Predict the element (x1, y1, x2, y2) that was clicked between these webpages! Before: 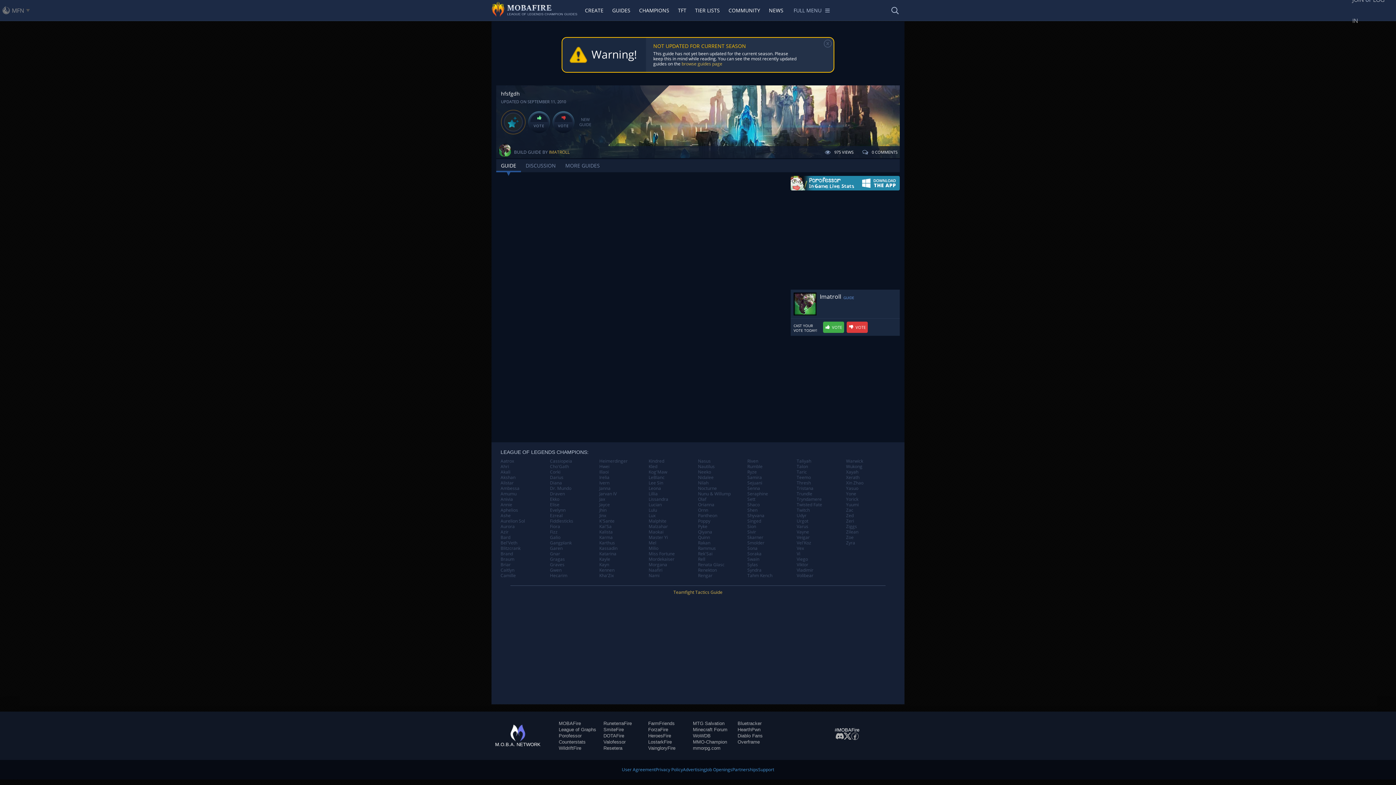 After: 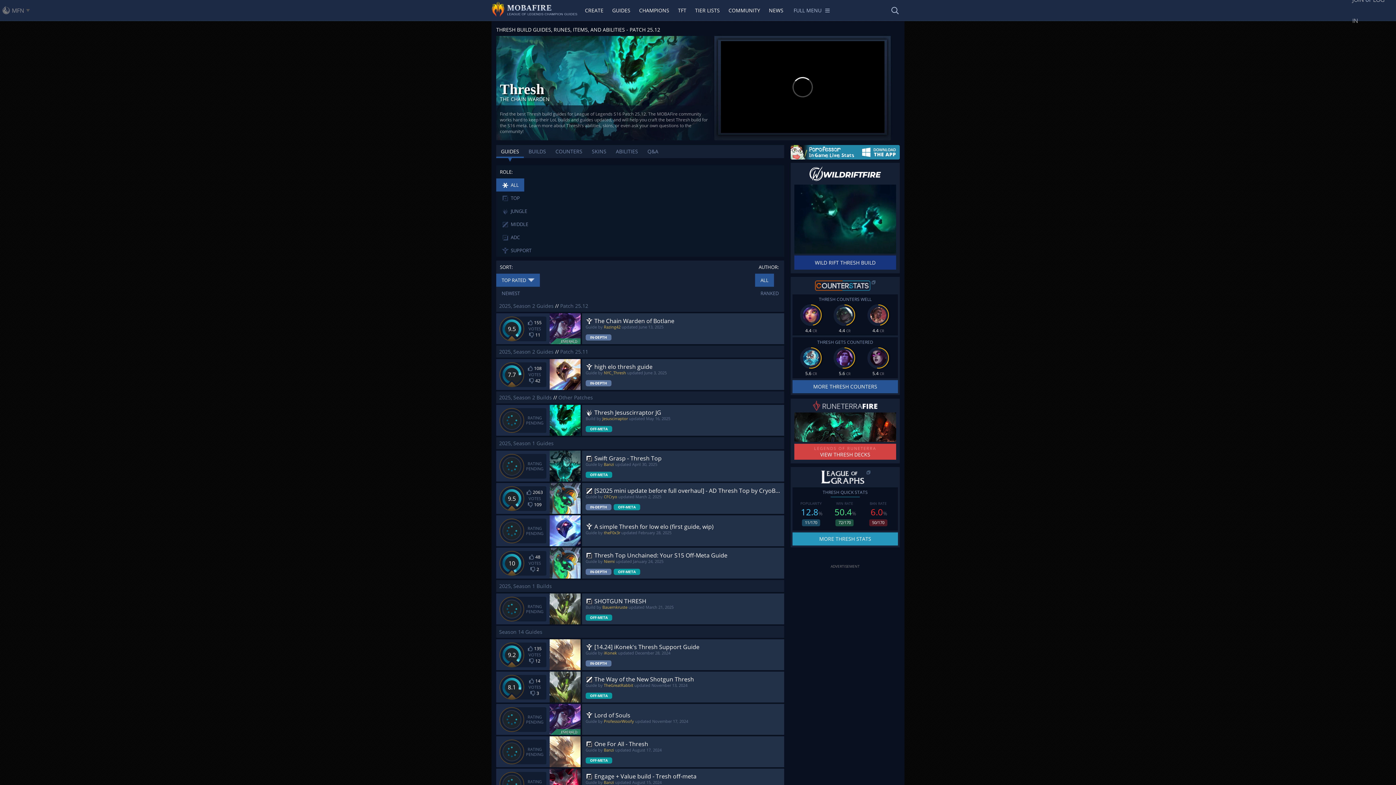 Action: label: Thresh bbox: (796, 480, 846, 485)